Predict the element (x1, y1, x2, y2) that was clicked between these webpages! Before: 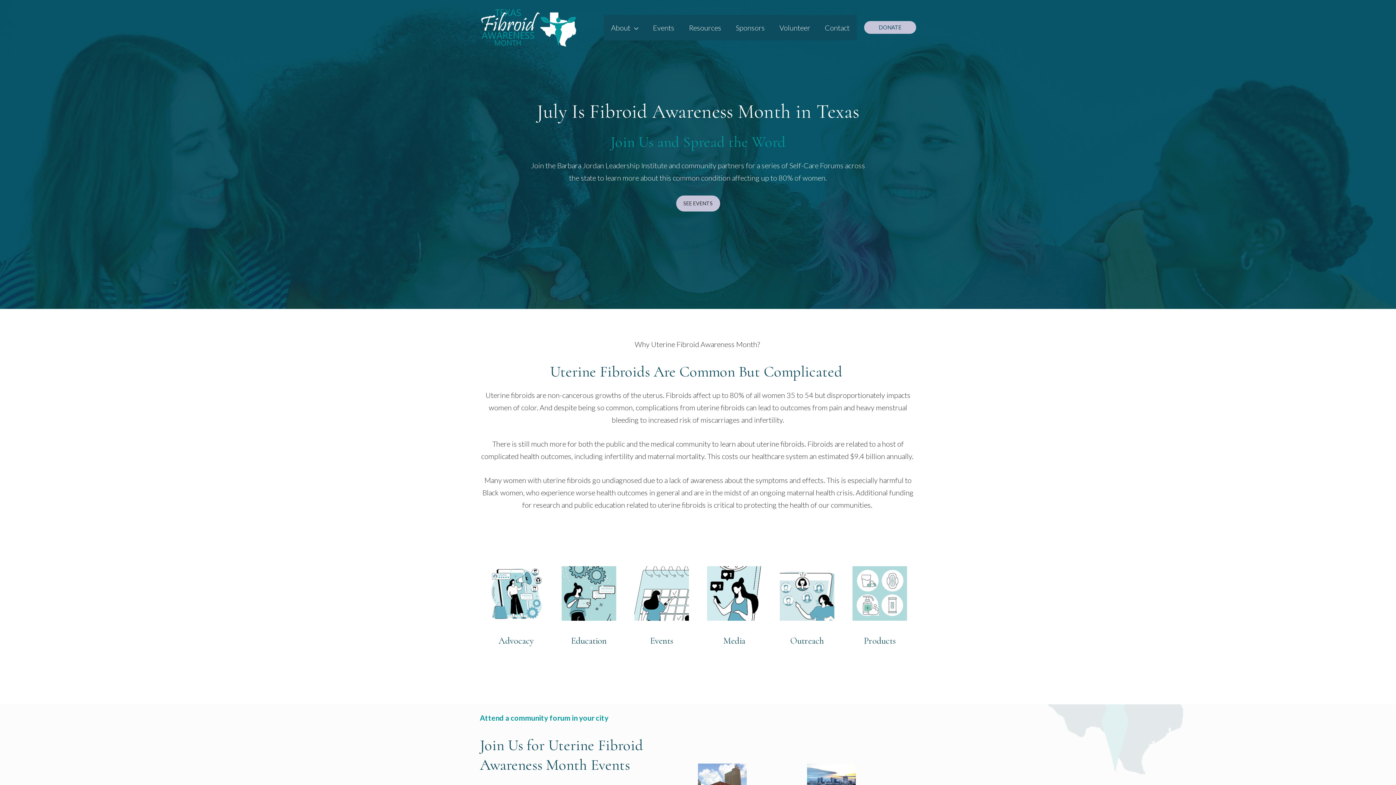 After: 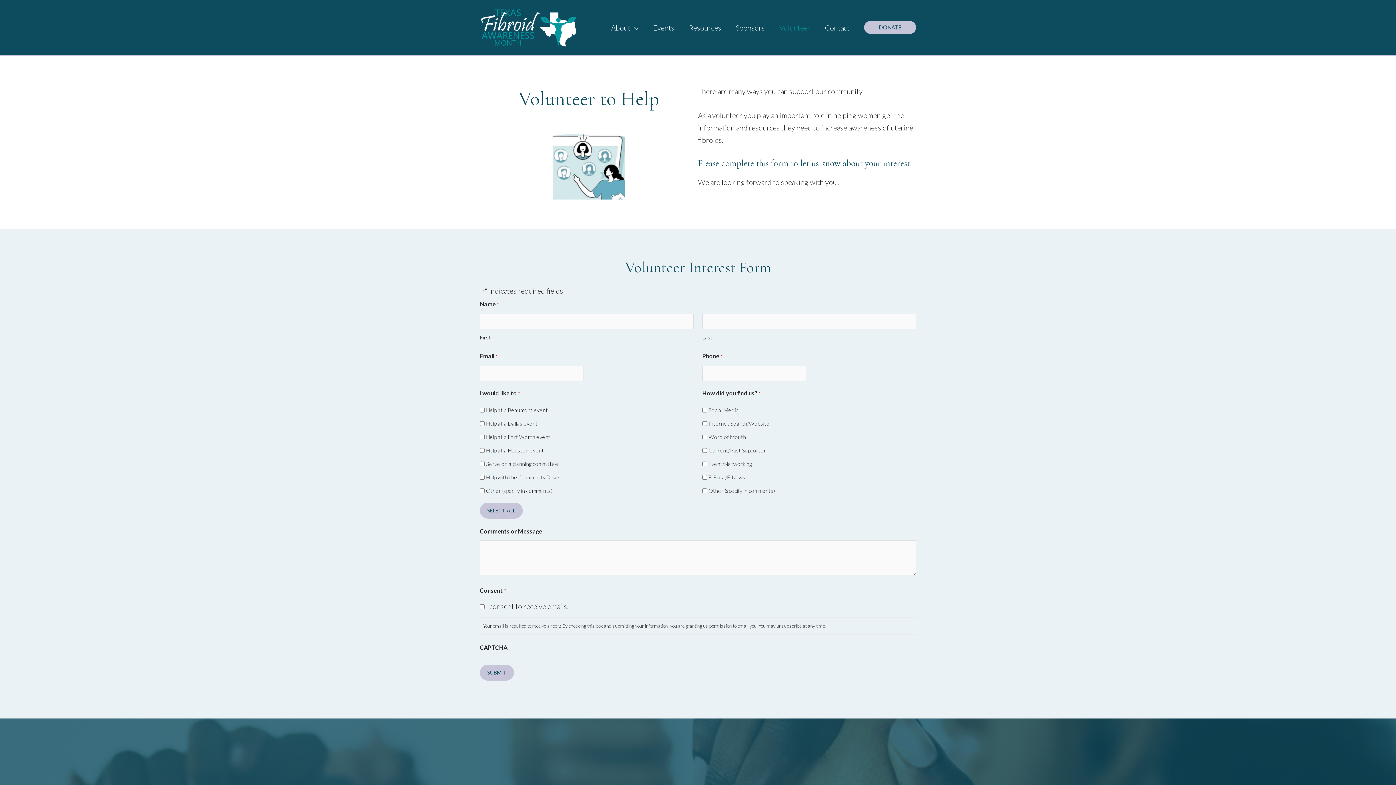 Action: label: Volunteer bbox: (772, 14, 817, 40)